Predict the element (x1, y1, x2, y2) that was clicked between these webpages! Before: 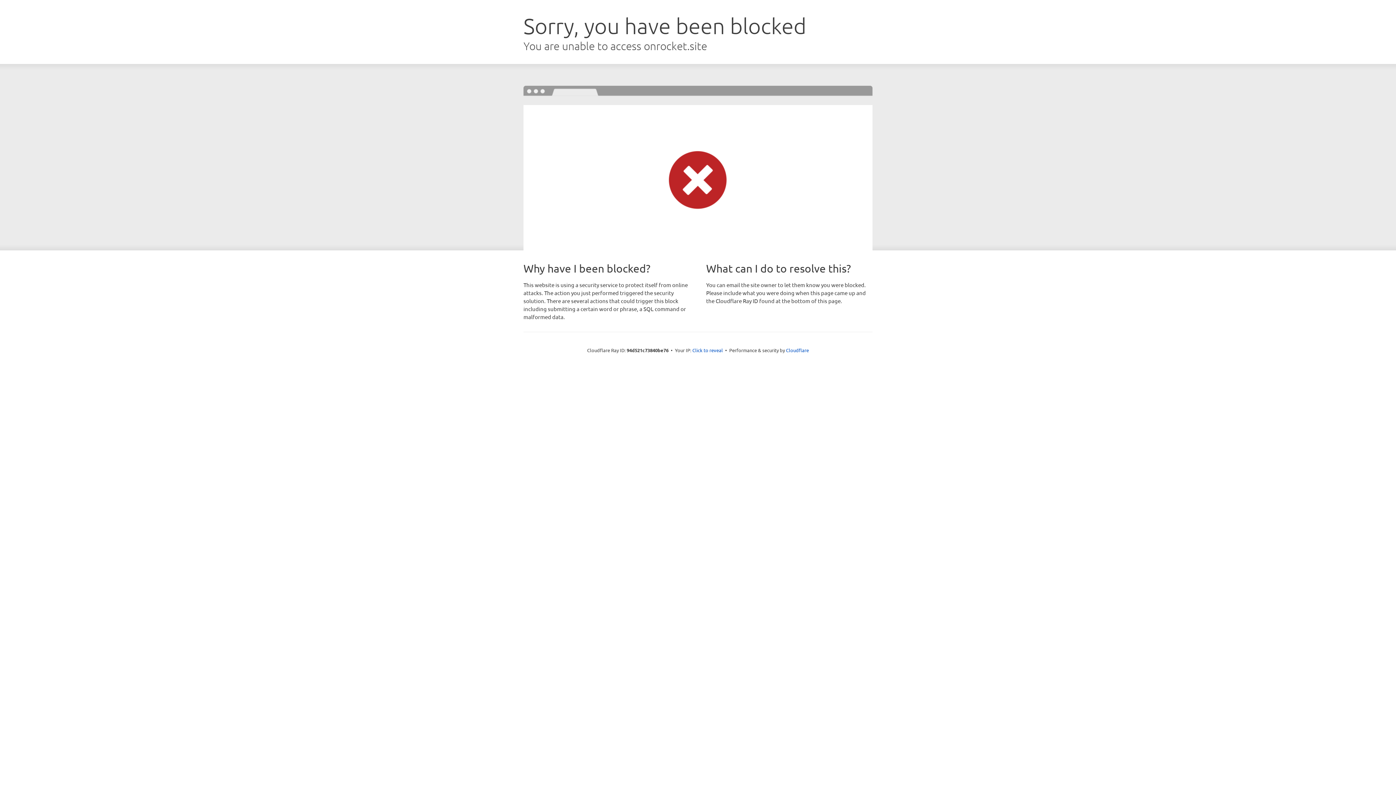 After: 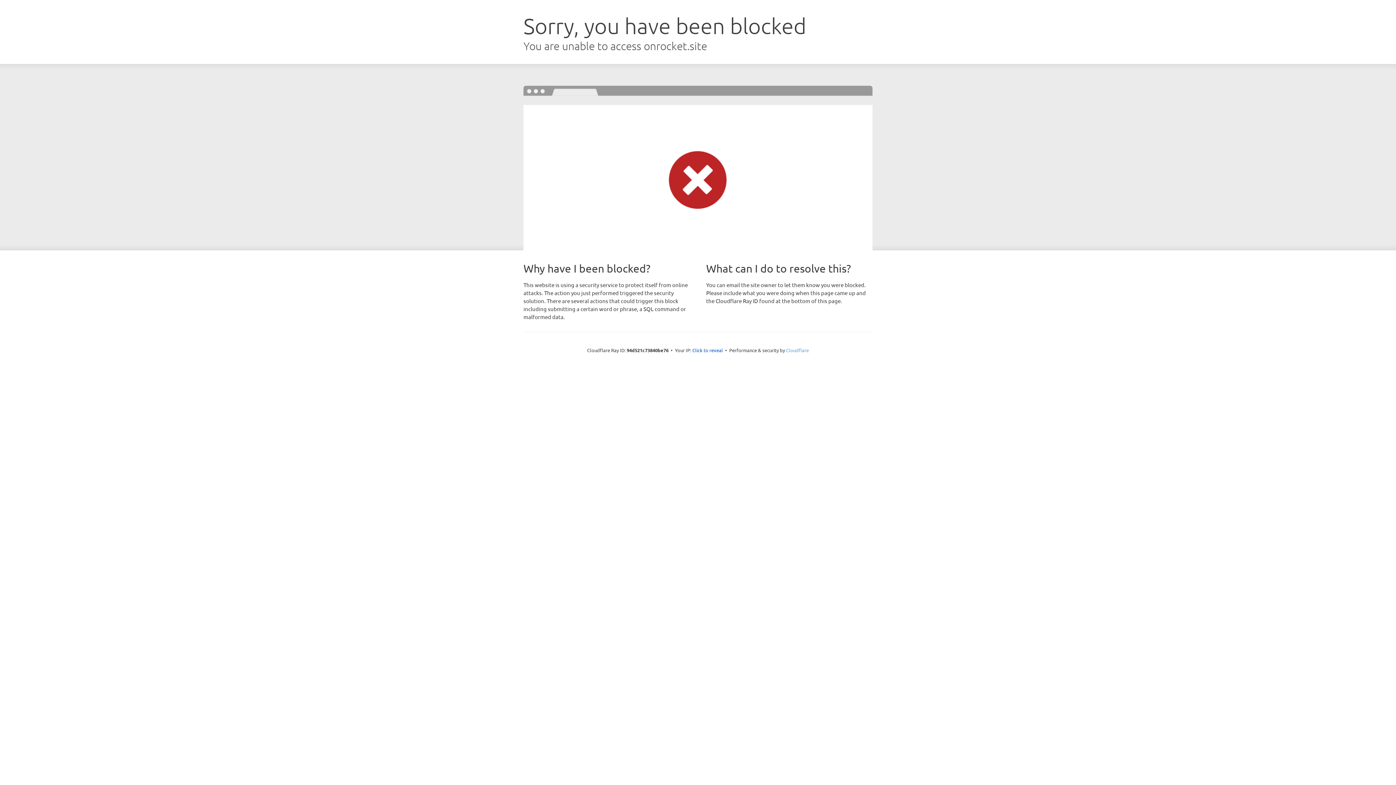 Action: label: Cloudflare bbox: (786, 347, 809, 353)